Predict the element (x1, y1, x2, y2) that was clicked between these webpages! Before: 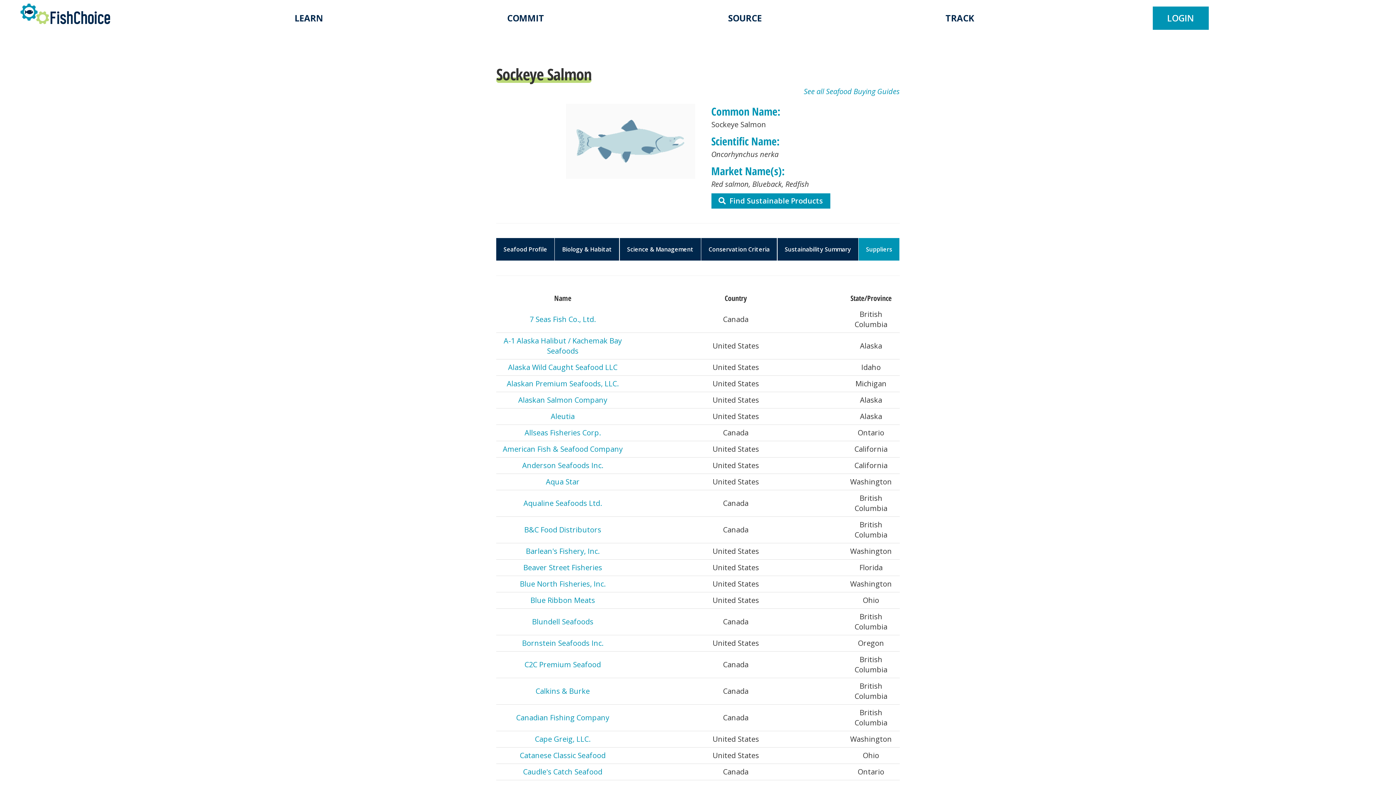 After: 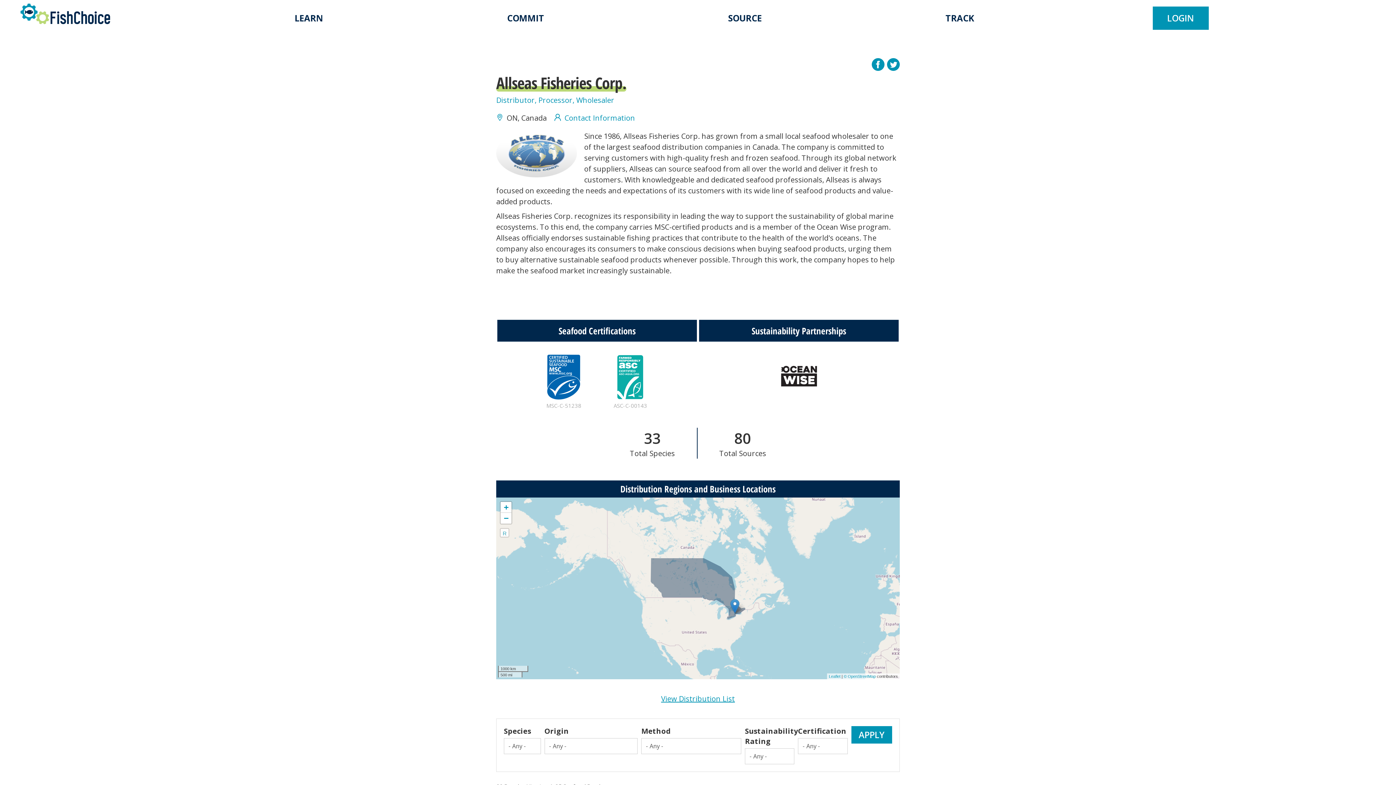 Action: label: Allseas Fisheries Corp. bbox: (524, 428, 601, 437)